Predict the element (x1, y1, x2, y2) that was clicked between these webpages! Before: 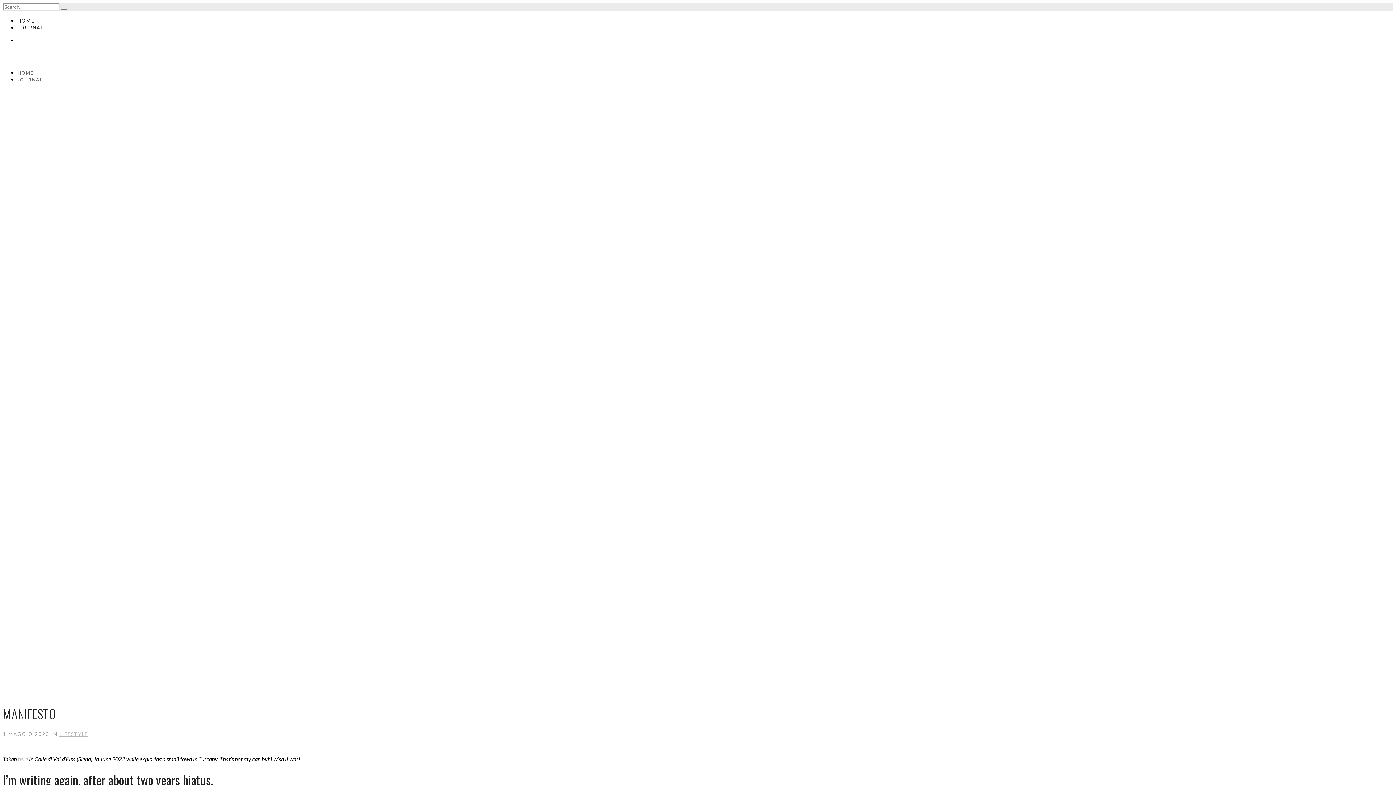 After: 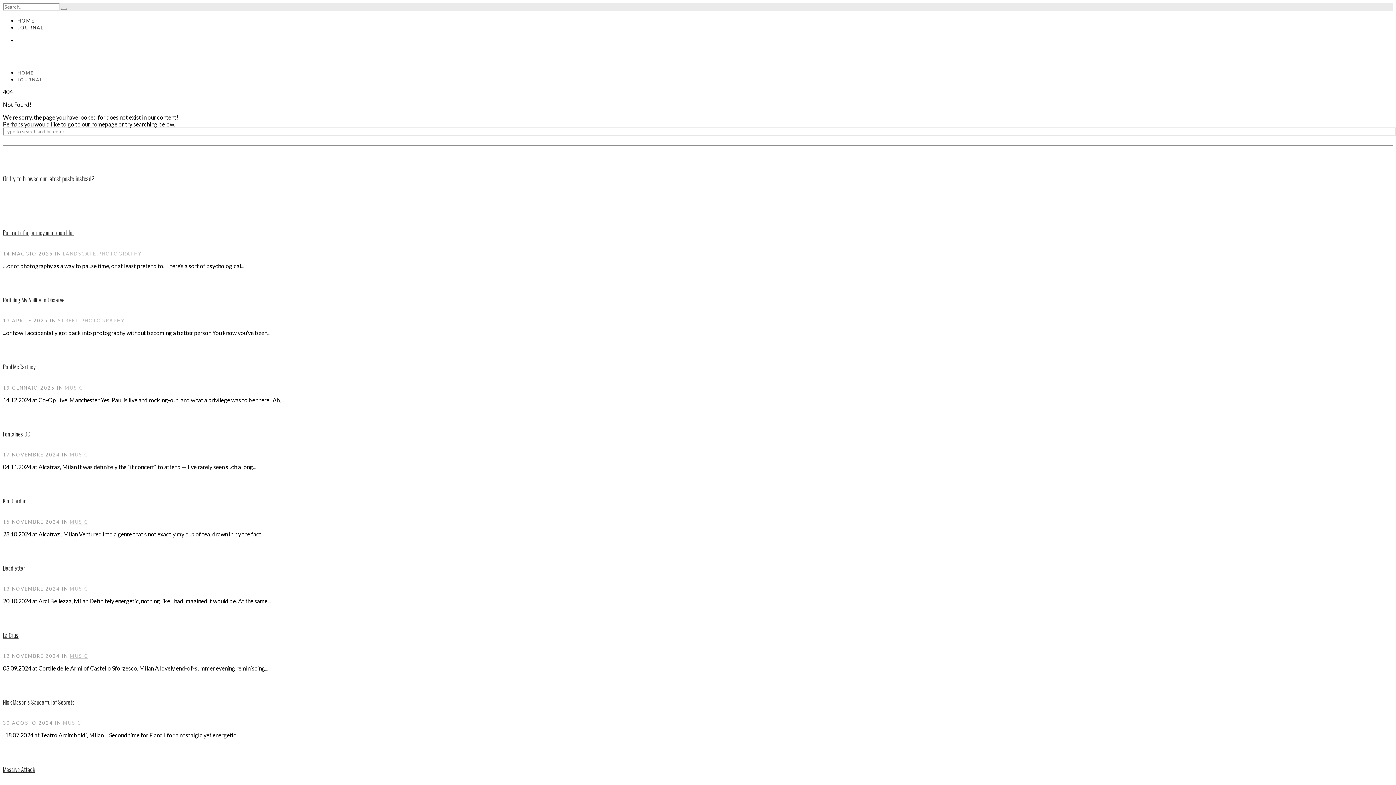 Action: bbox: (17, 70, 33, 75) label: HOME